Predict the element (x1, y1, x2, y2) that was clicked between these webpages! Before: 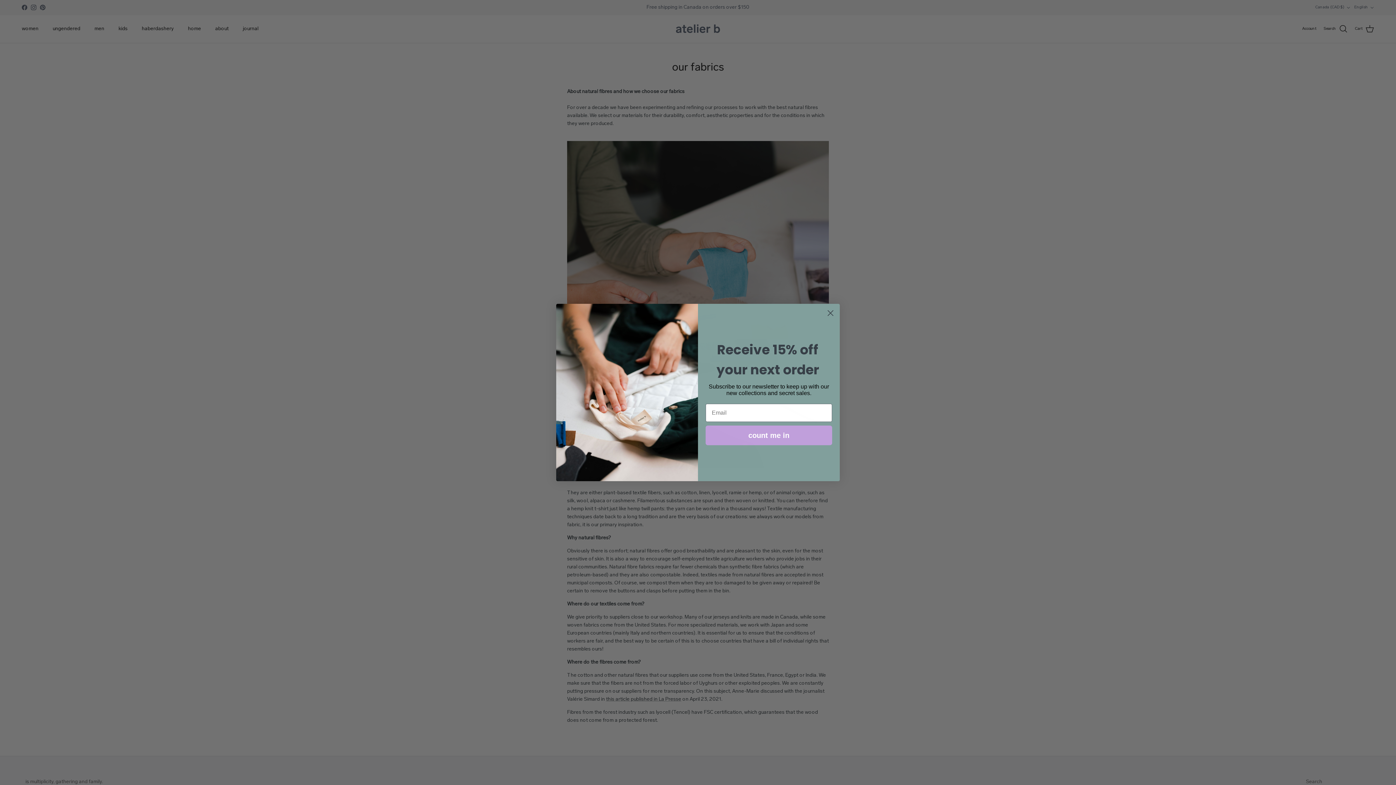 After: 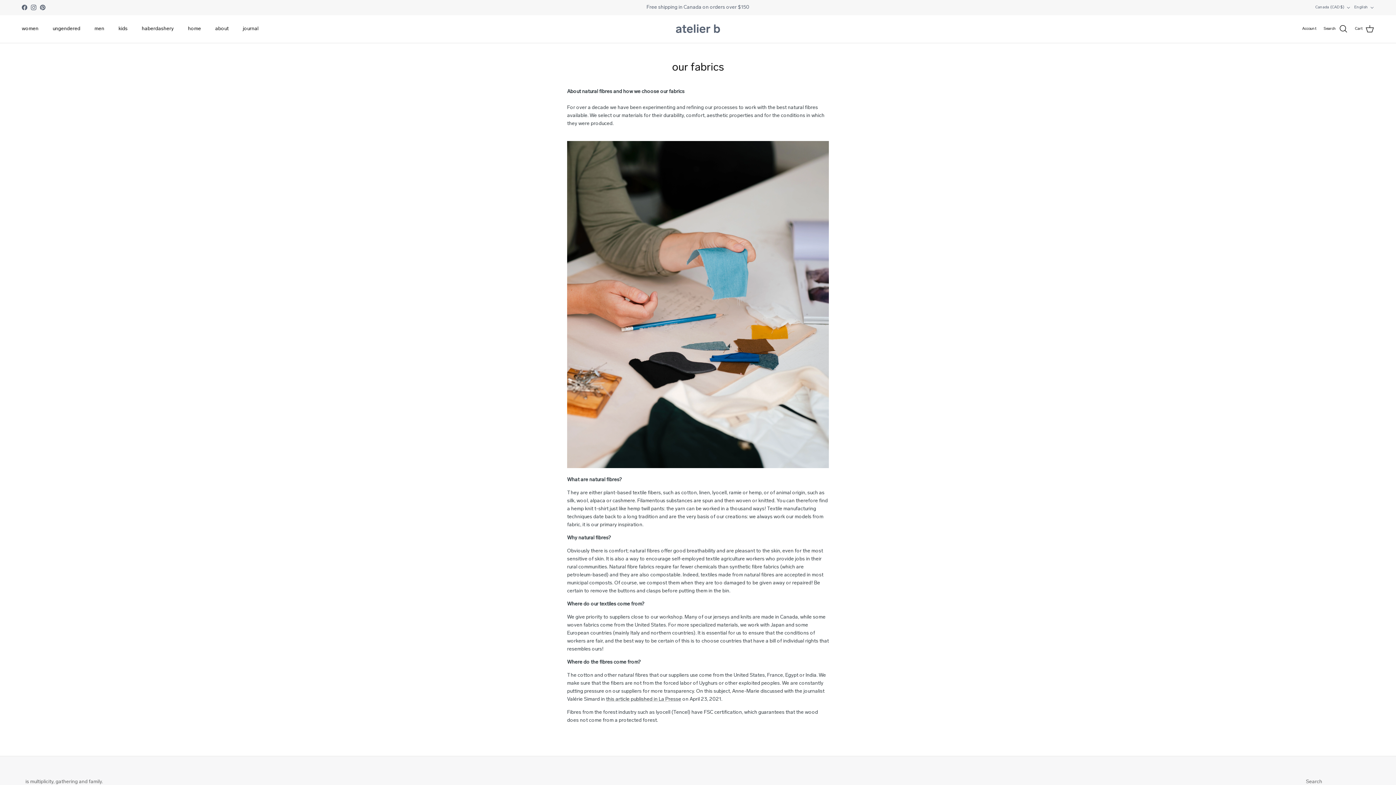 Action: label: Close dialog bbox: (824, 307, 837, 319)